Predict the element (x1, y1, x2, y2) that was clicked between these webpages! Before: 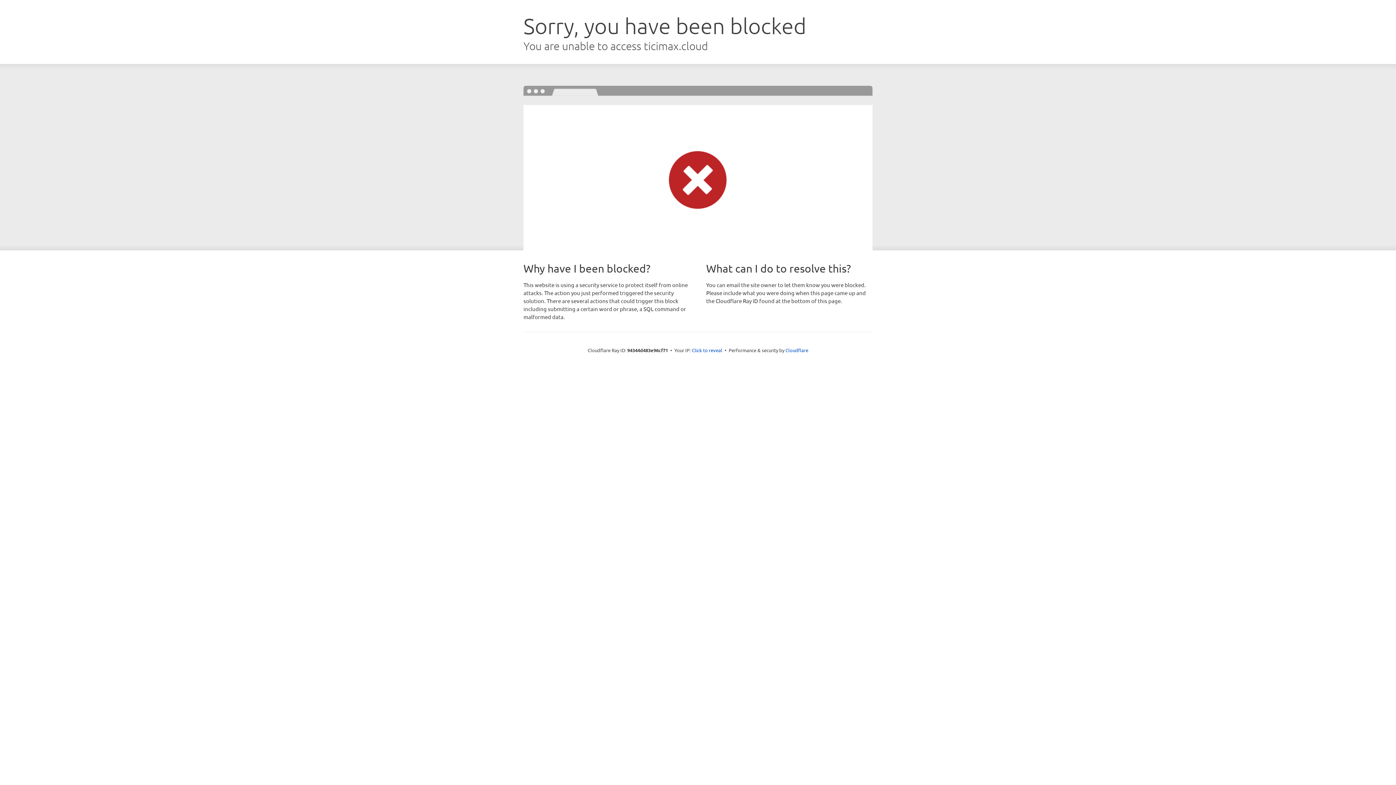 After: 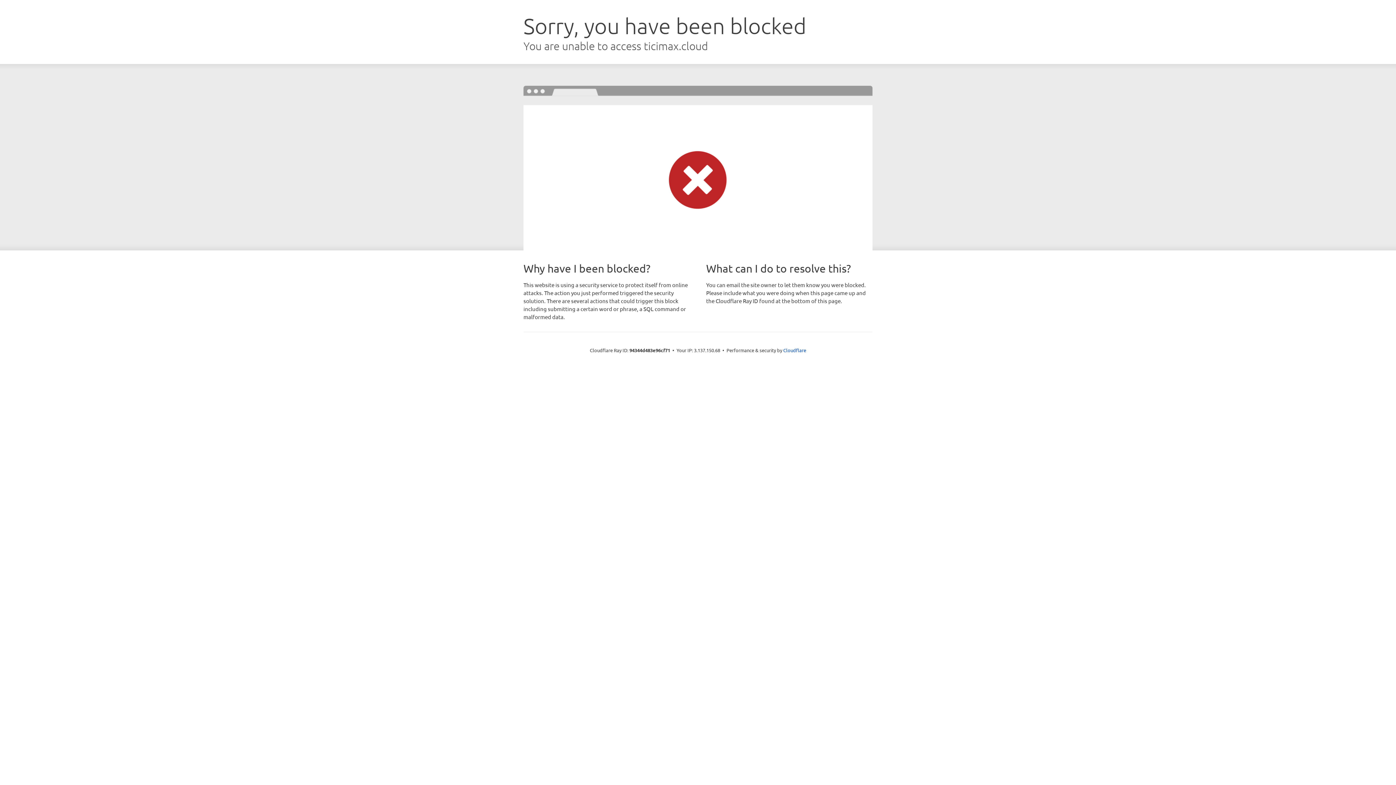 Action: label: Click to reveal bbox: (692, 346, 722, 353)